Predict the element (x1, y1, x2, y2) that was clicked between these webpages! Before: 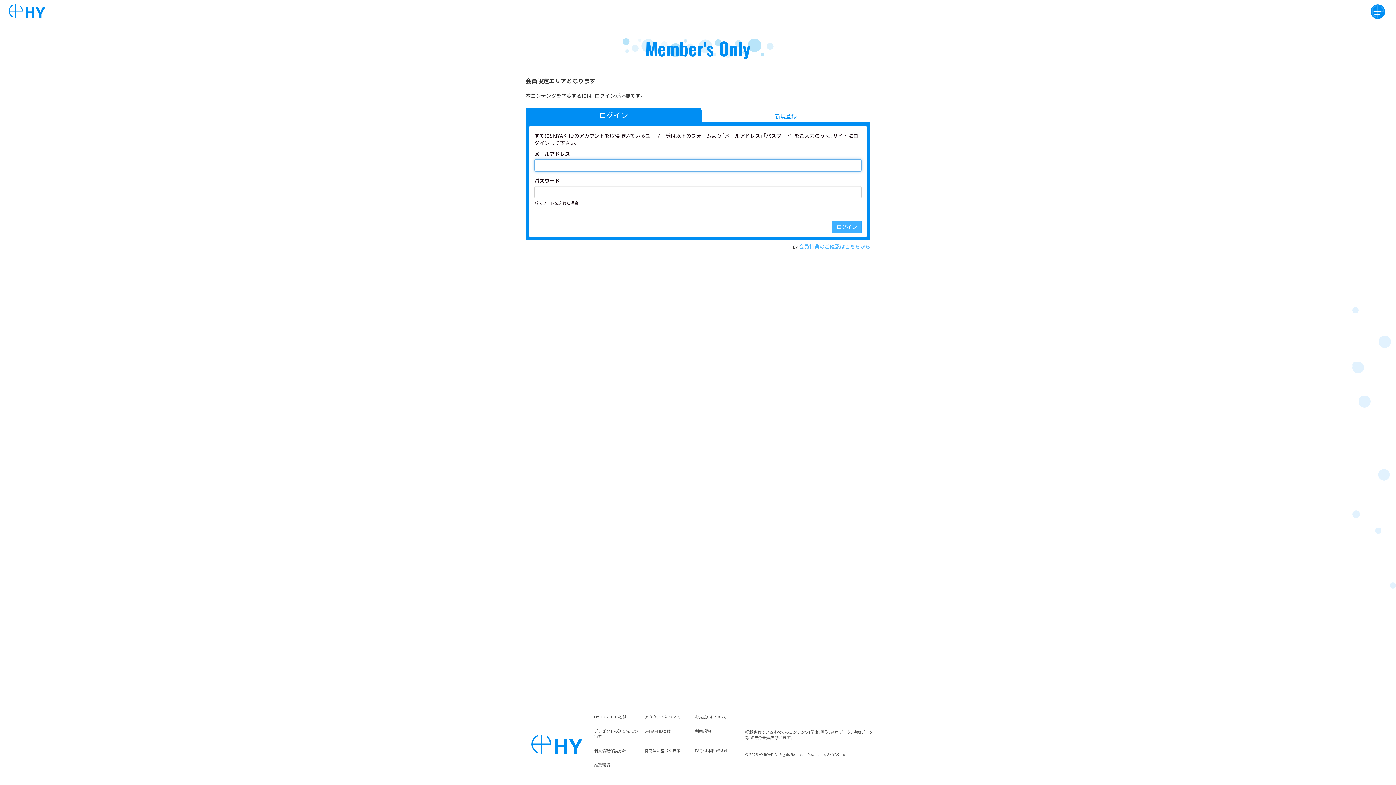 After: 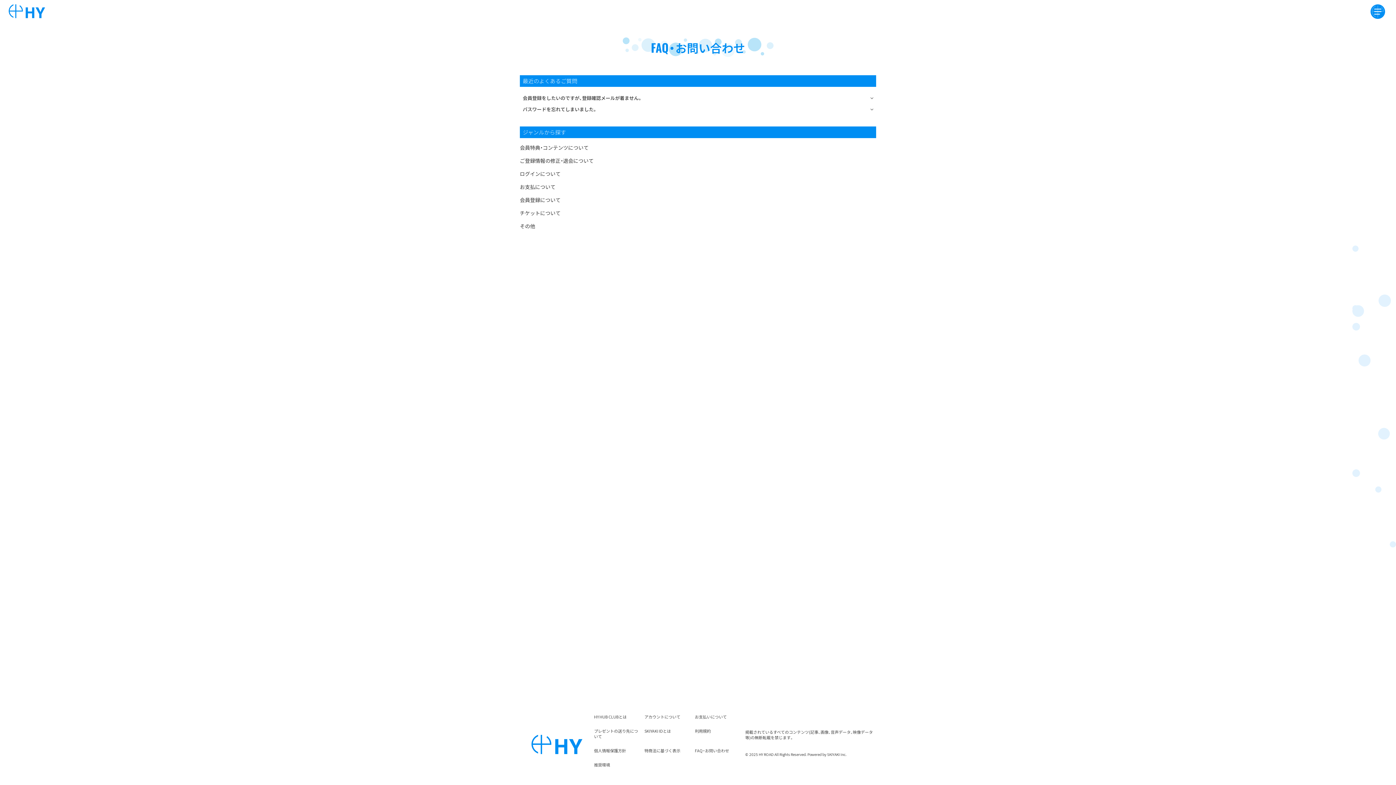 Action: bbox: (695, 745, 735, 756) label: FAQ・お問い合わせ